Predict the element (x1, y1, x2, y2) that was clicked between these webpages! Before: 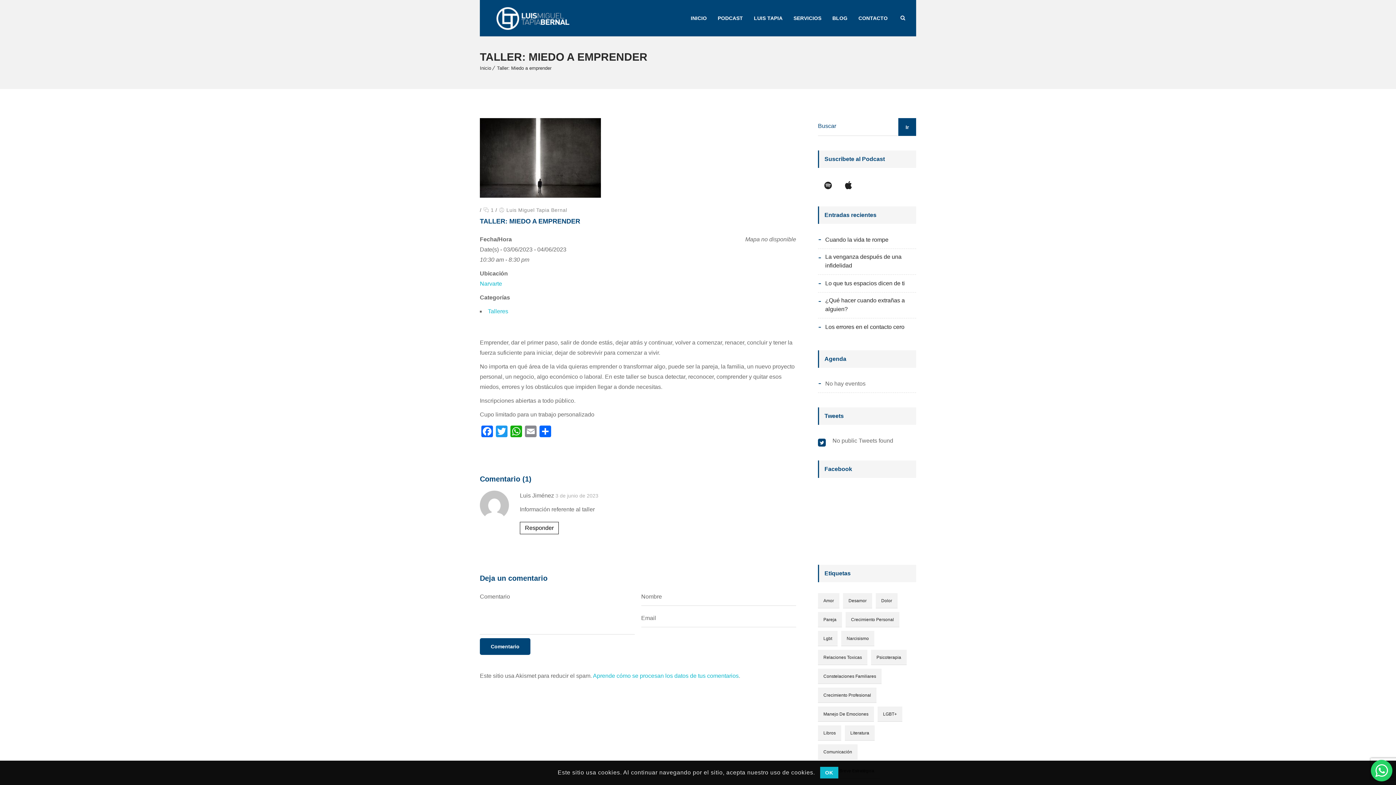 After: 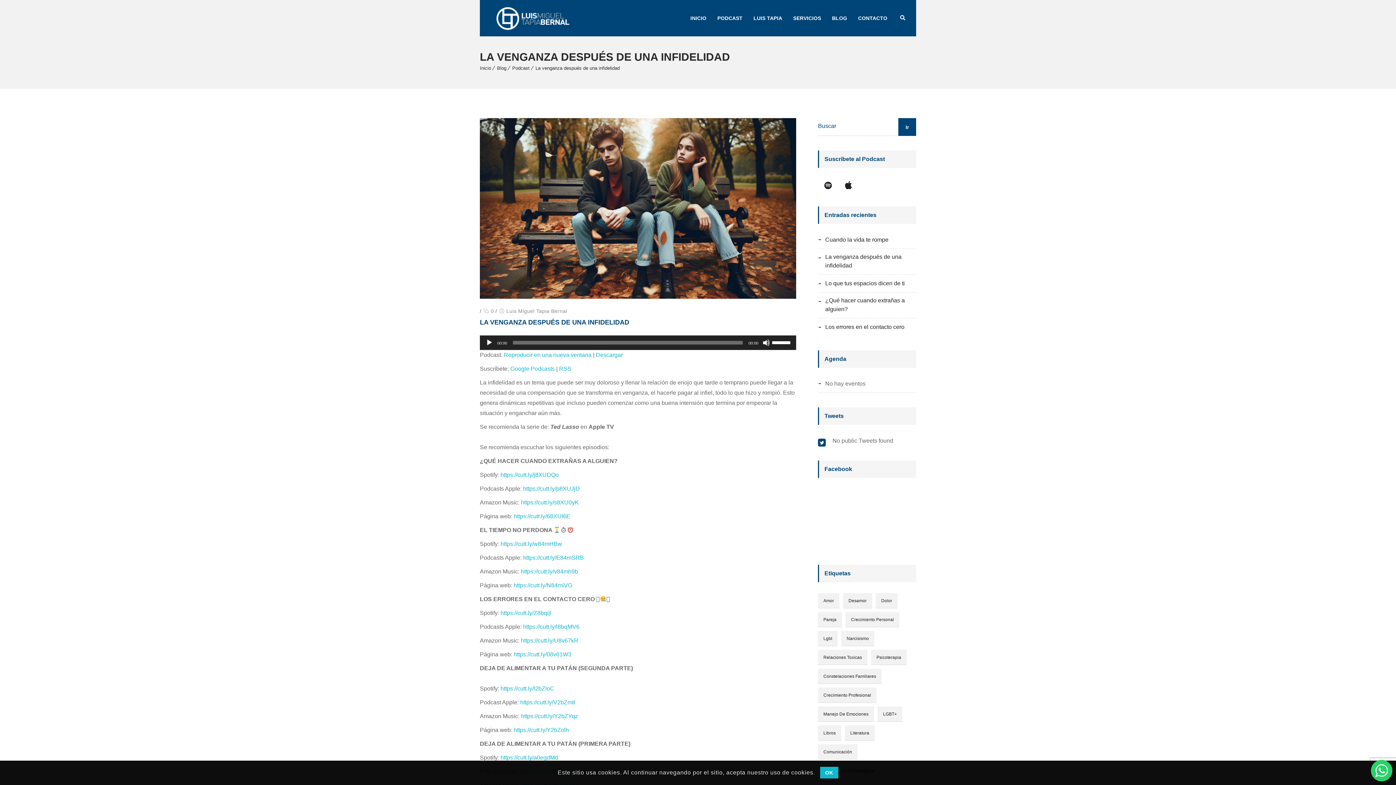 Action: label: La venganza después de una infidelidad bbox: (825, 252, 916, 270)